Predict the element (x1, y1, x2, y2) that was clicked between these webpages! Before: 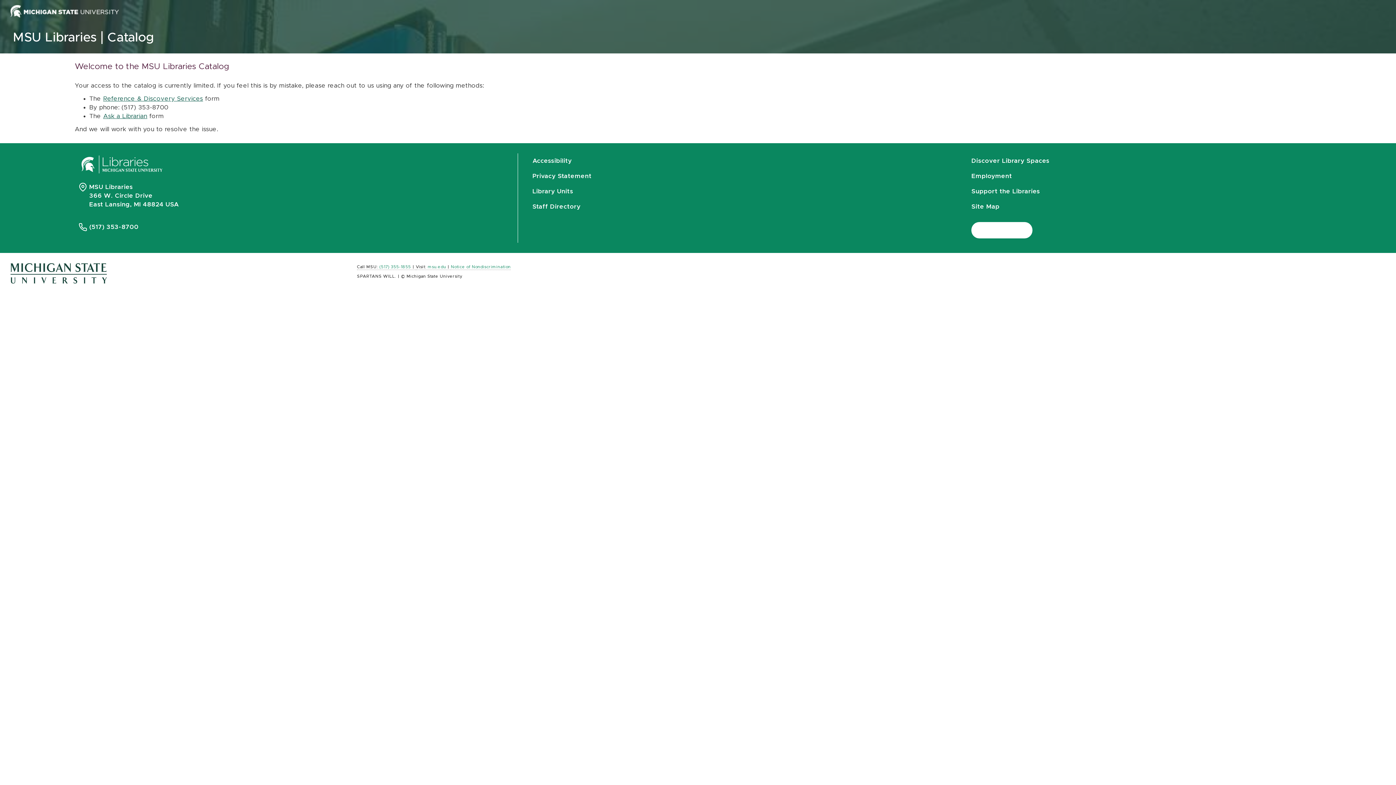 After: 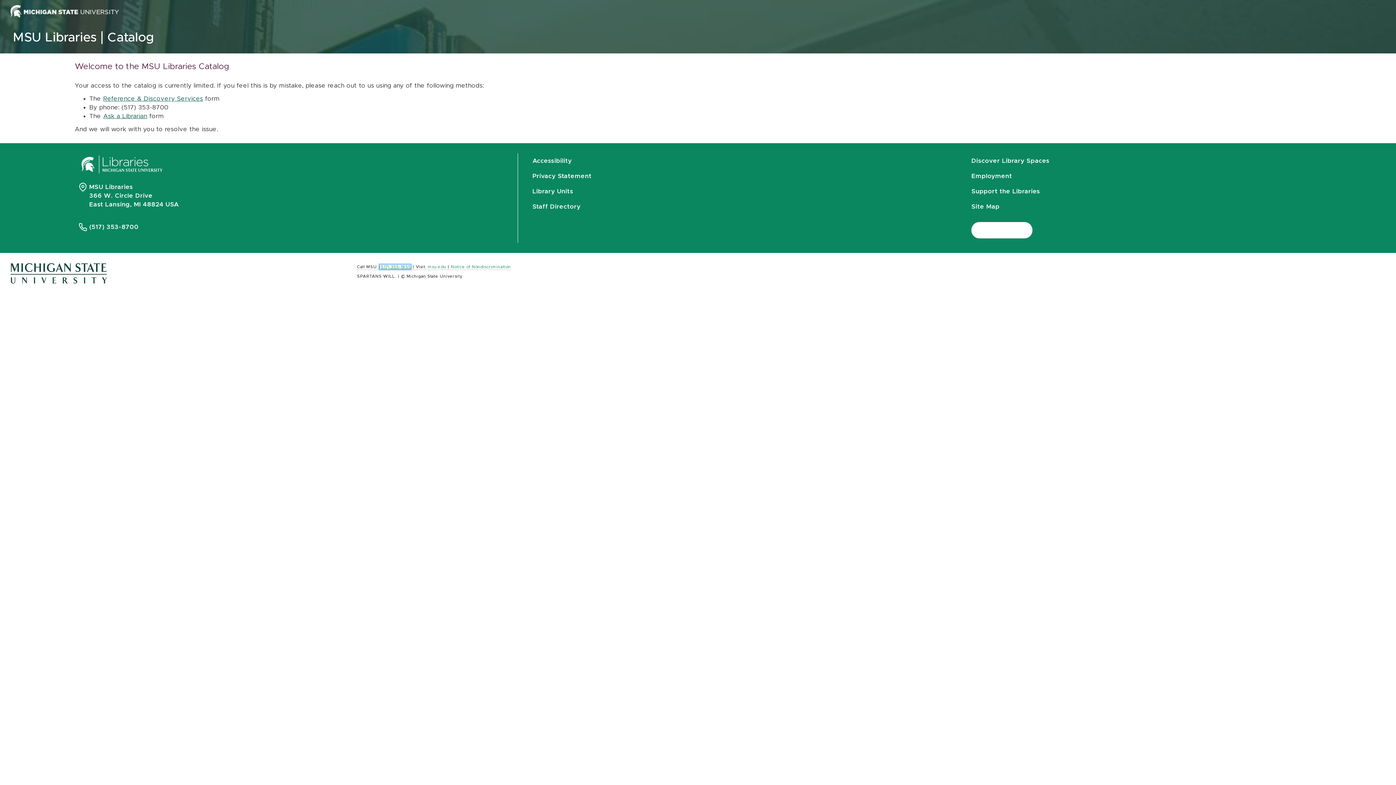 Action: label: (517) 355-1855 bbox: (379, 264, 411, 269)